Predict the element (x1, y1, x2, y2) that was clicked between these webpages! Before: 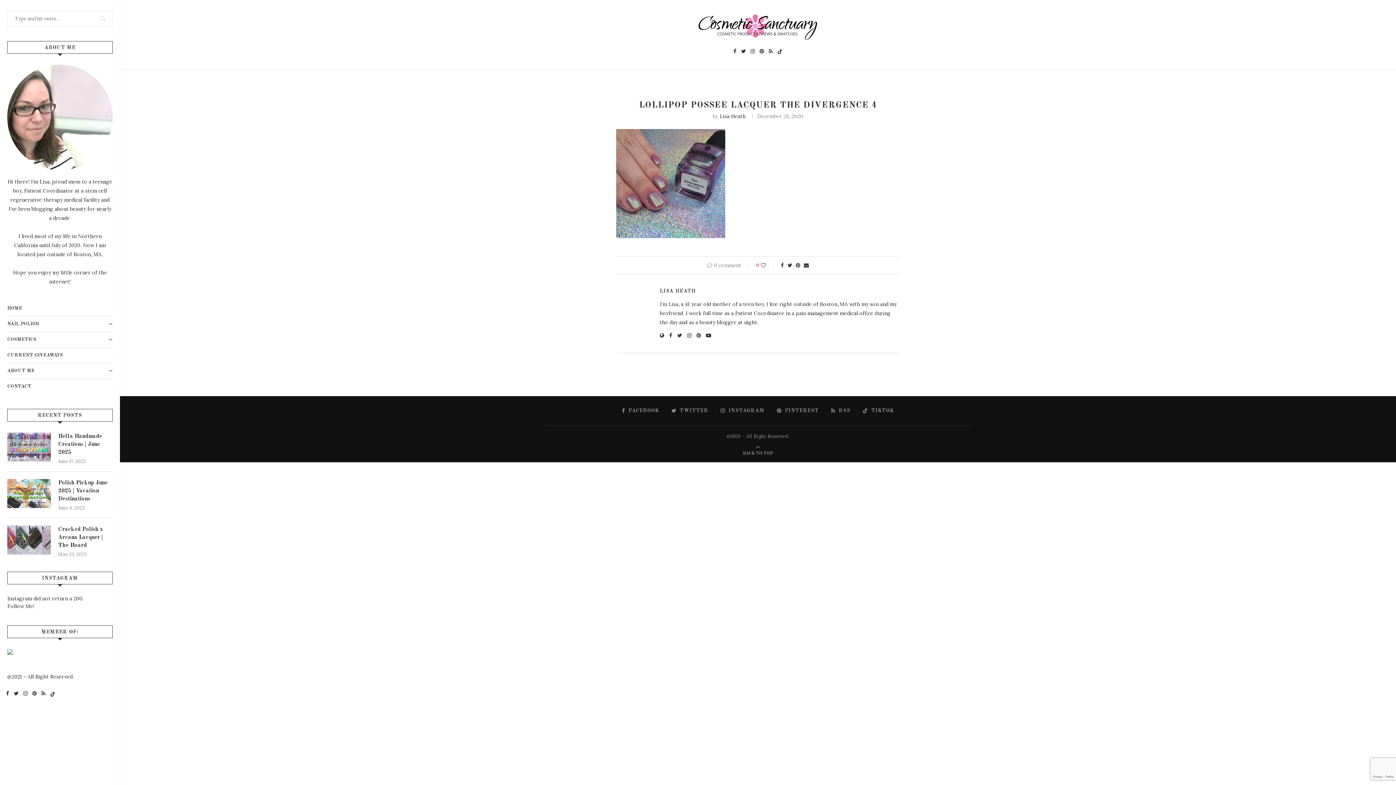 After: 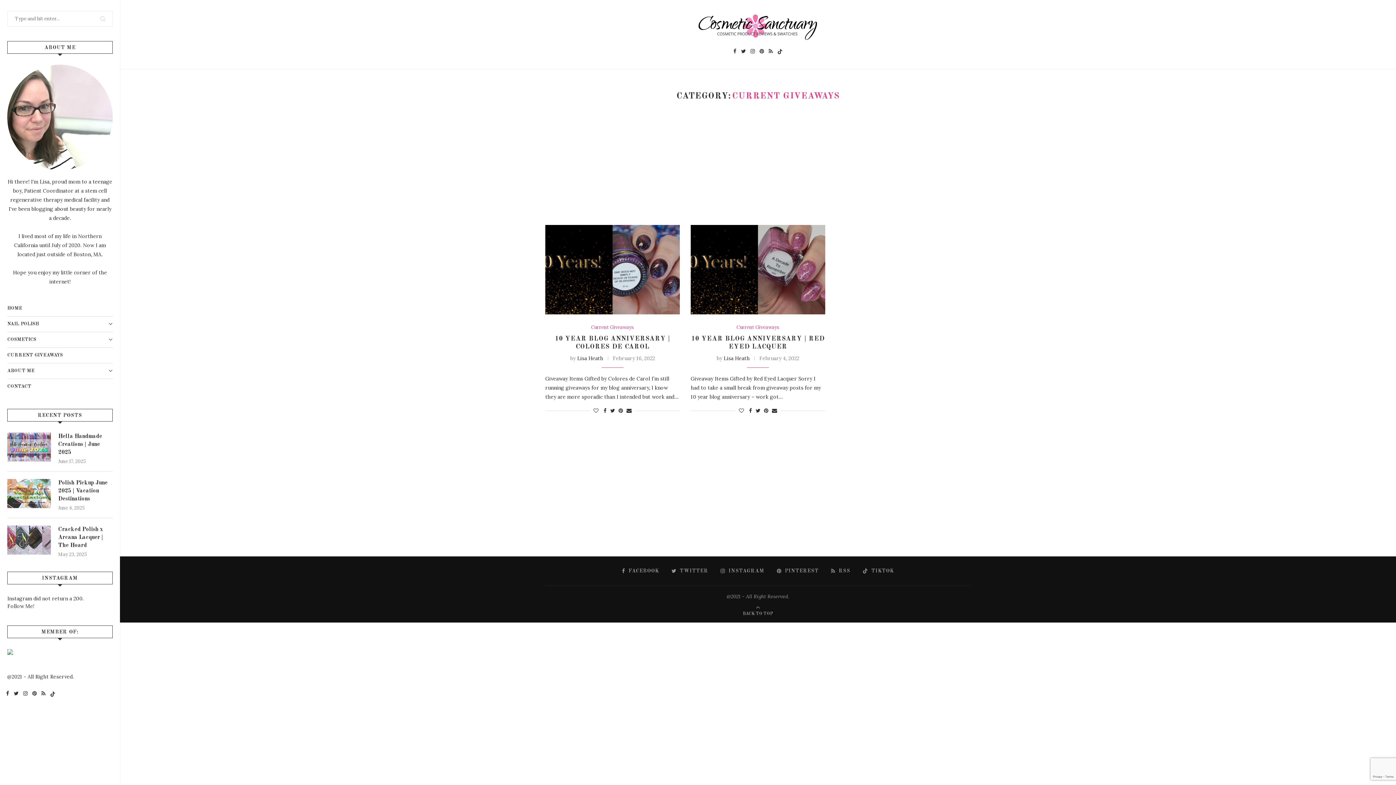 Action: bbox: (7, 348, 112, 363) label: CURRENT GIVEAWAYS